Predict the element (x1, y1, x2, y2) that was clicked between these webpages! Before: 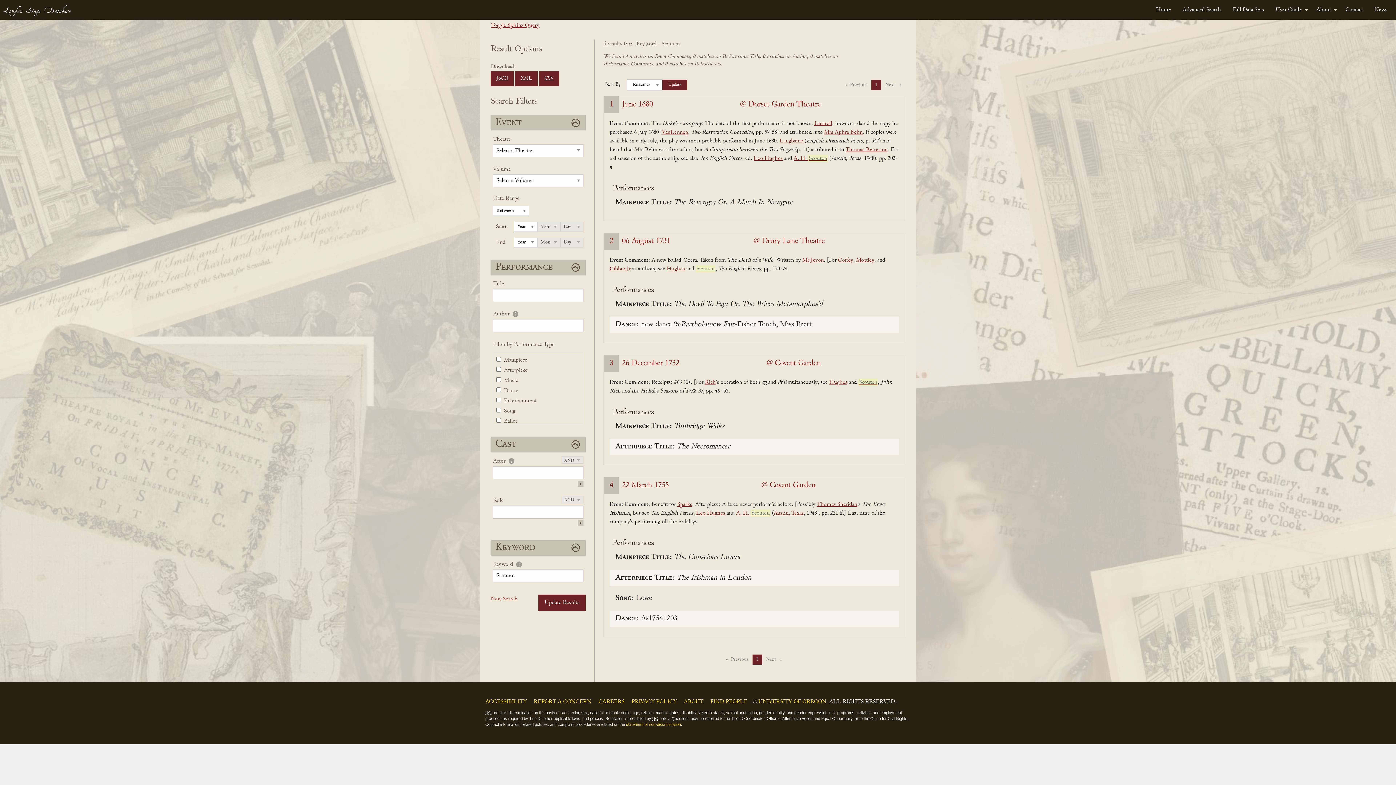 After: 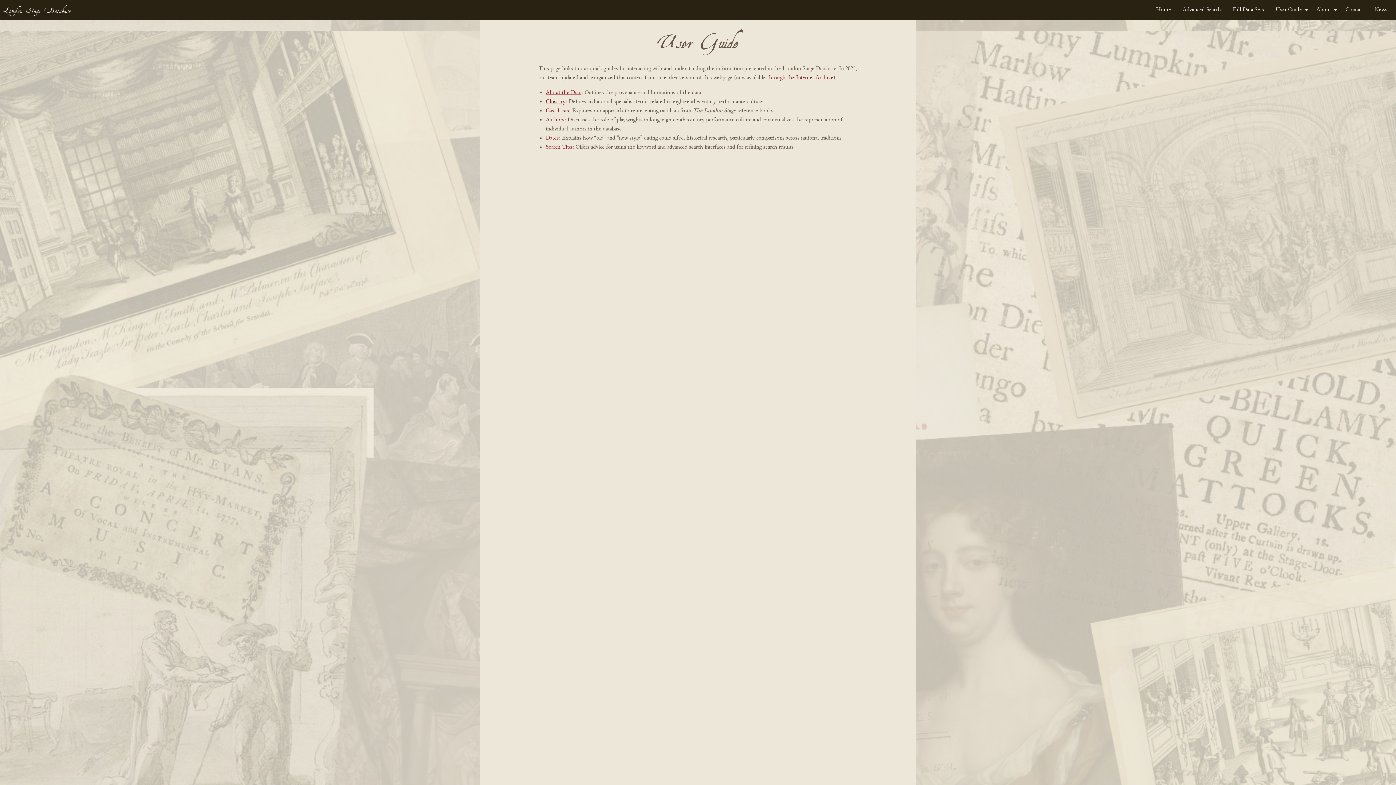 Action: label: User Guide bbox: (1270, 2, 1310, 16)